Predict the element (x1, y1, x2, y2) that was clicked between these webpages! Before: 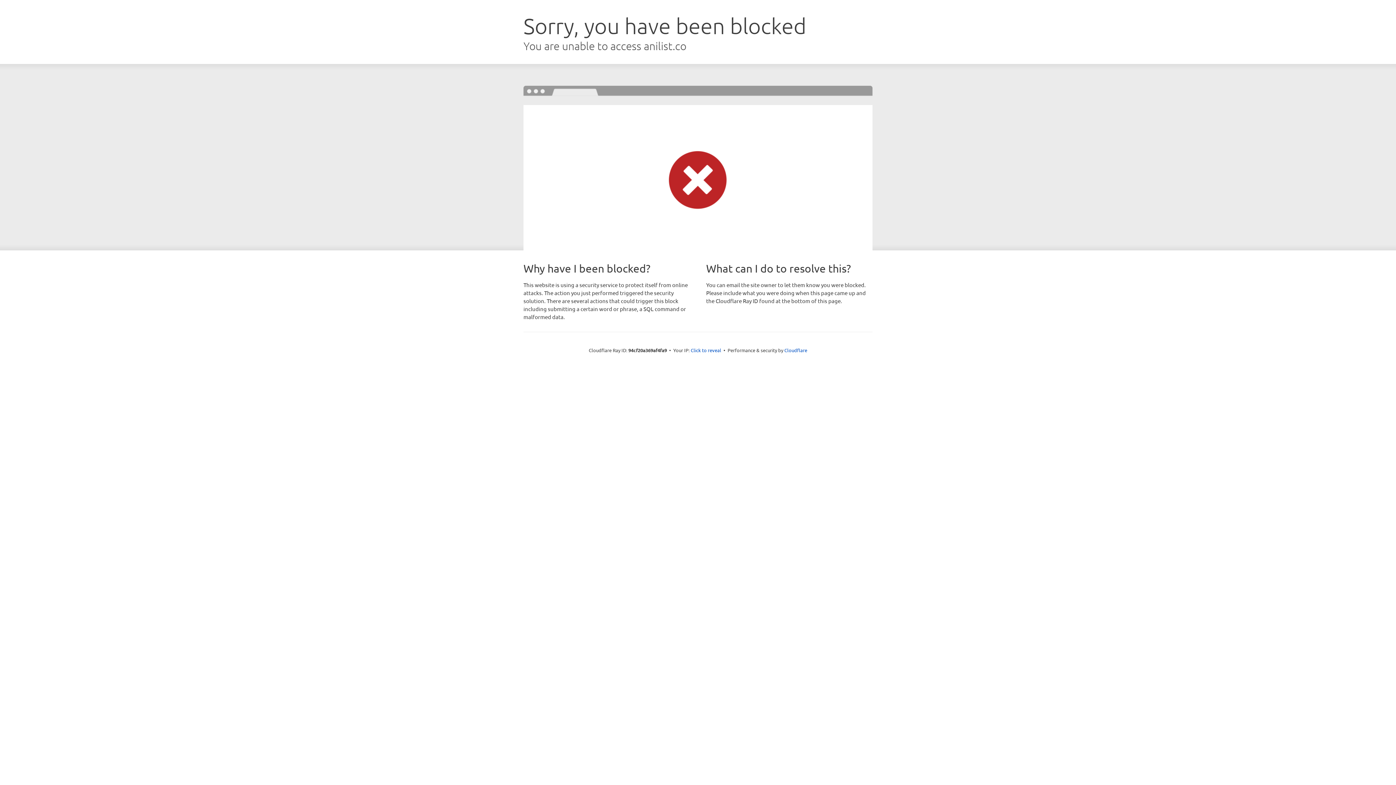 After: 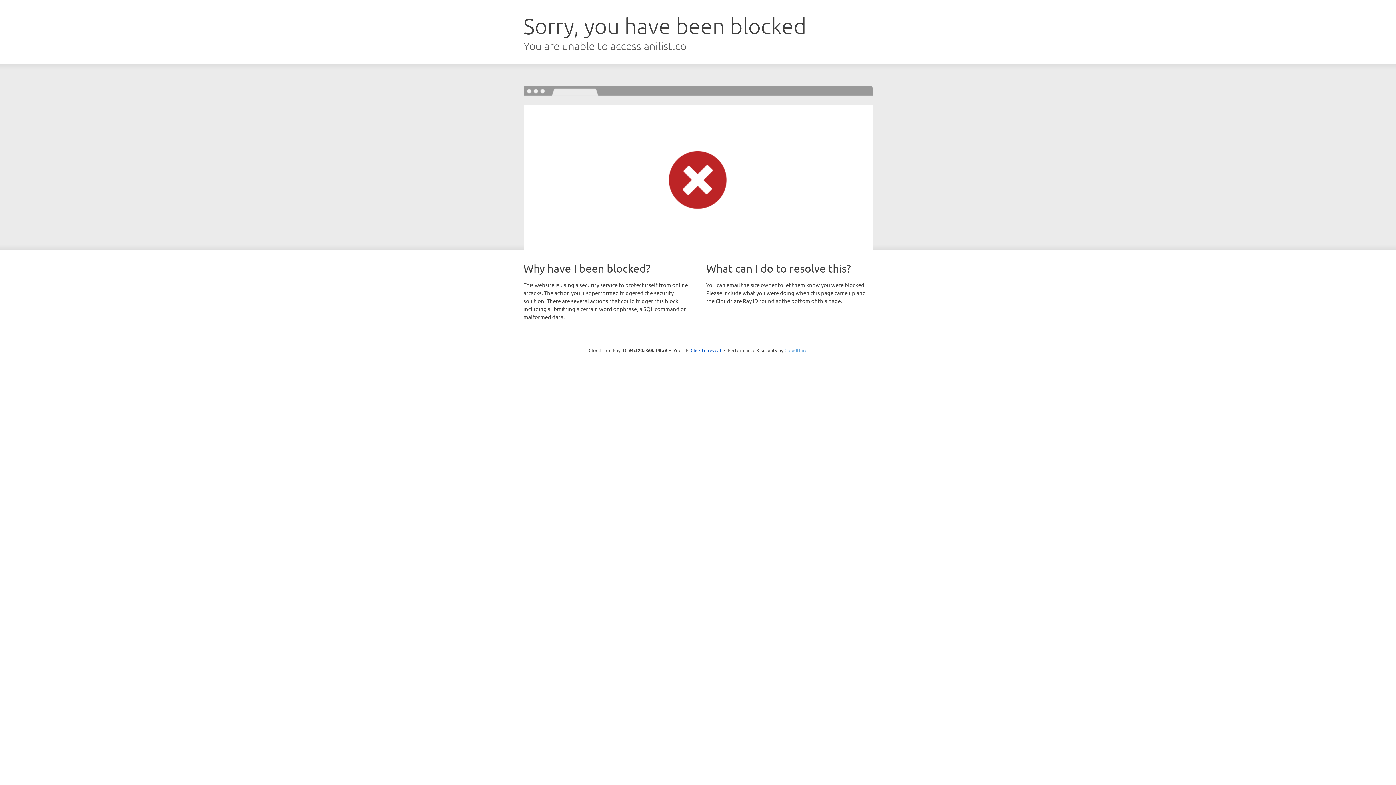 Action: bbox: (784, 347, 807, 353) label: Cloudflare